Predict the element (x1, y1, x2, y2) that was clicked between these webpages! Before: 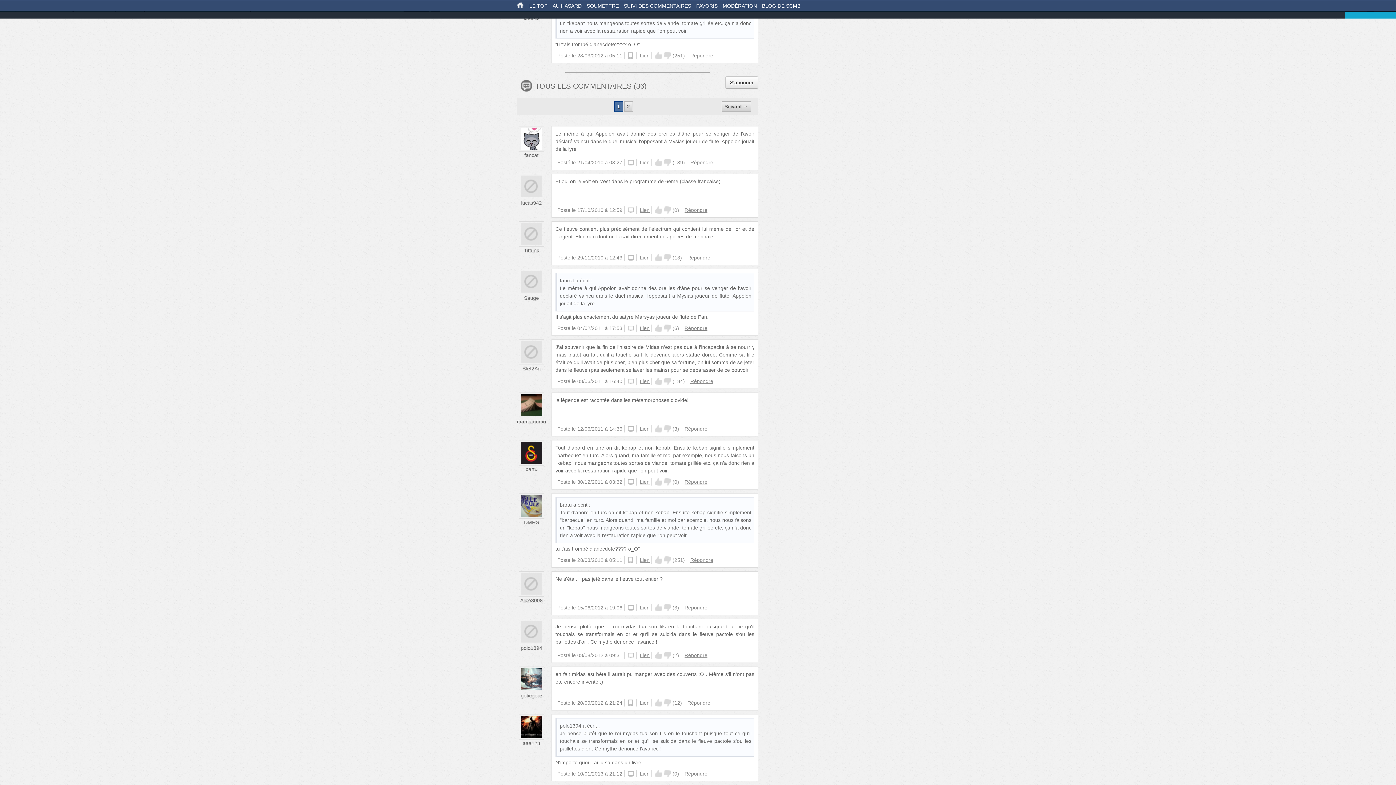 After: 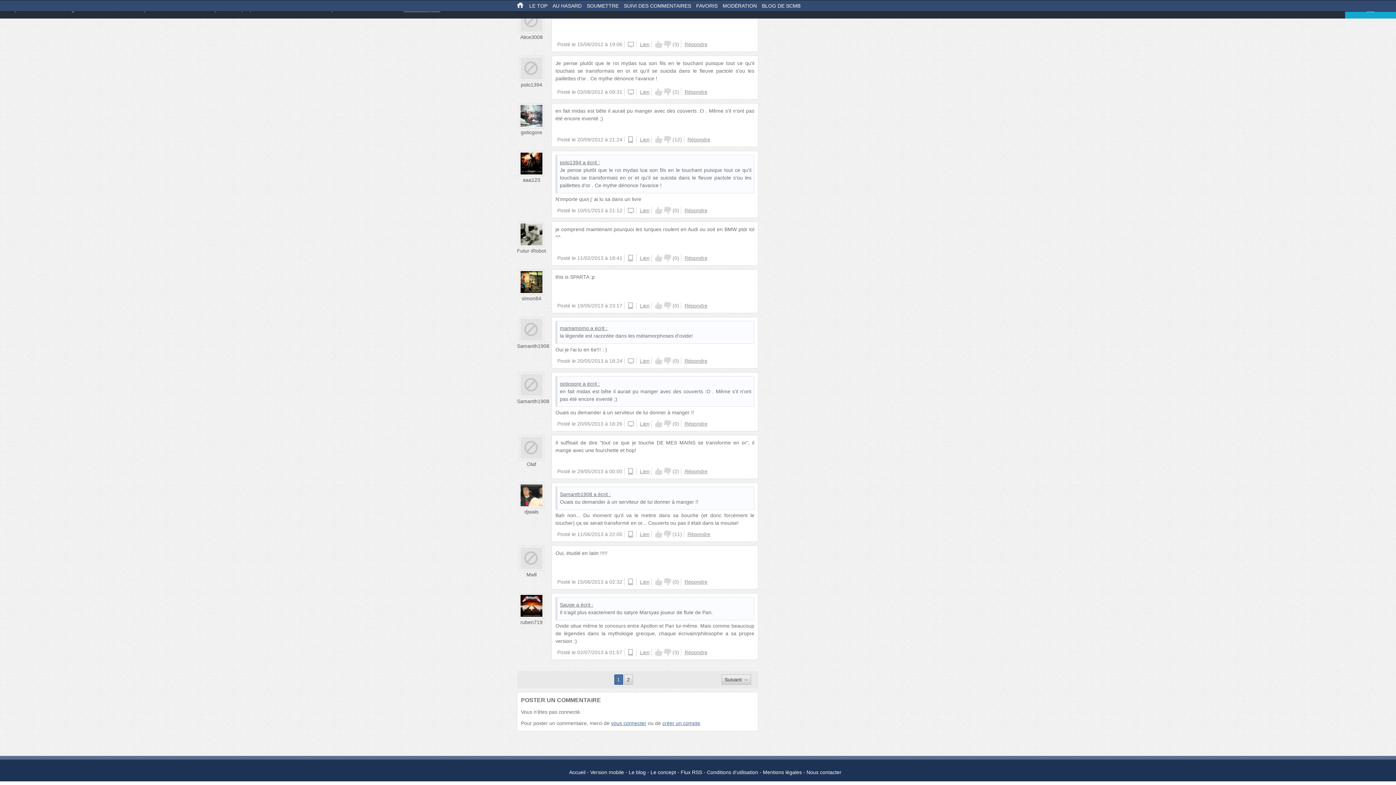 Action: label: Répondre bbox: (684, 479, 707, 485)